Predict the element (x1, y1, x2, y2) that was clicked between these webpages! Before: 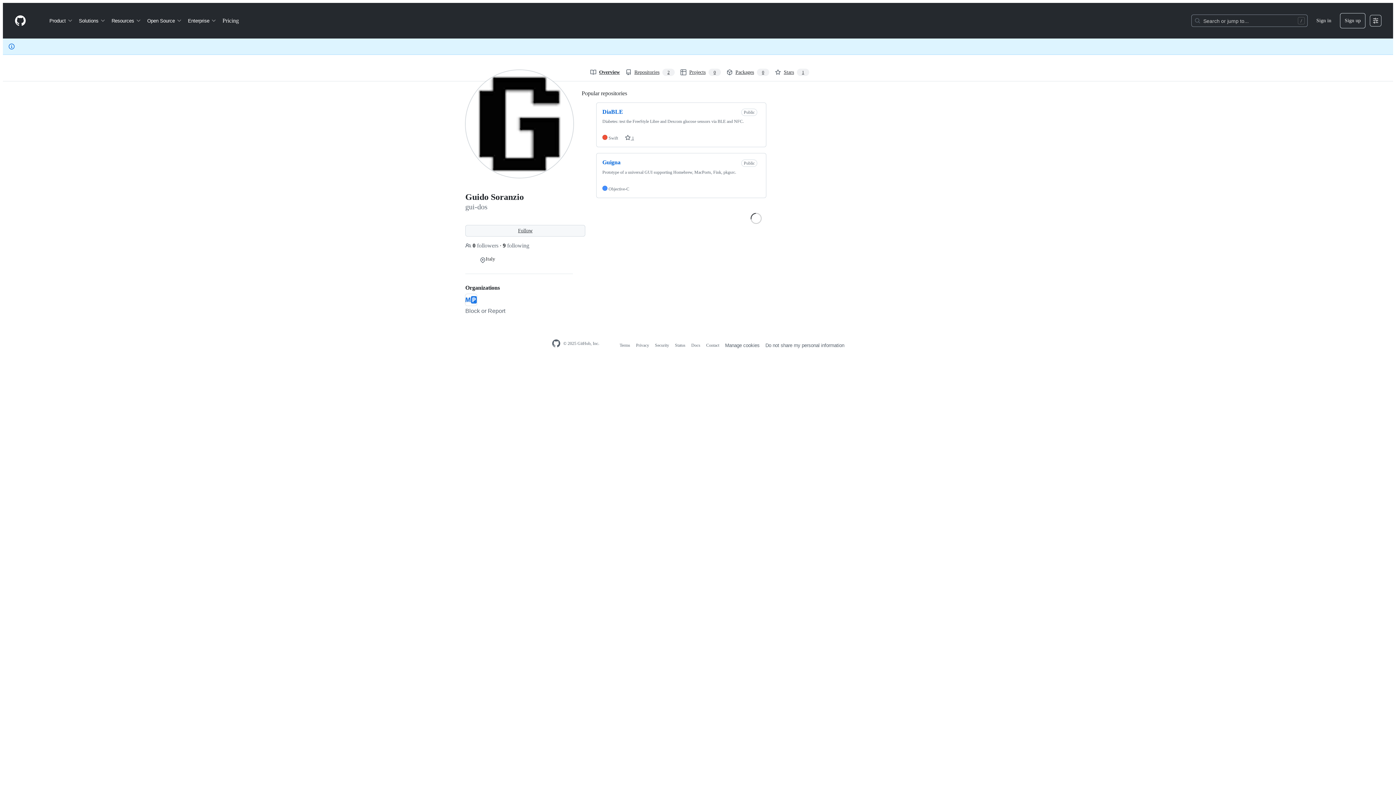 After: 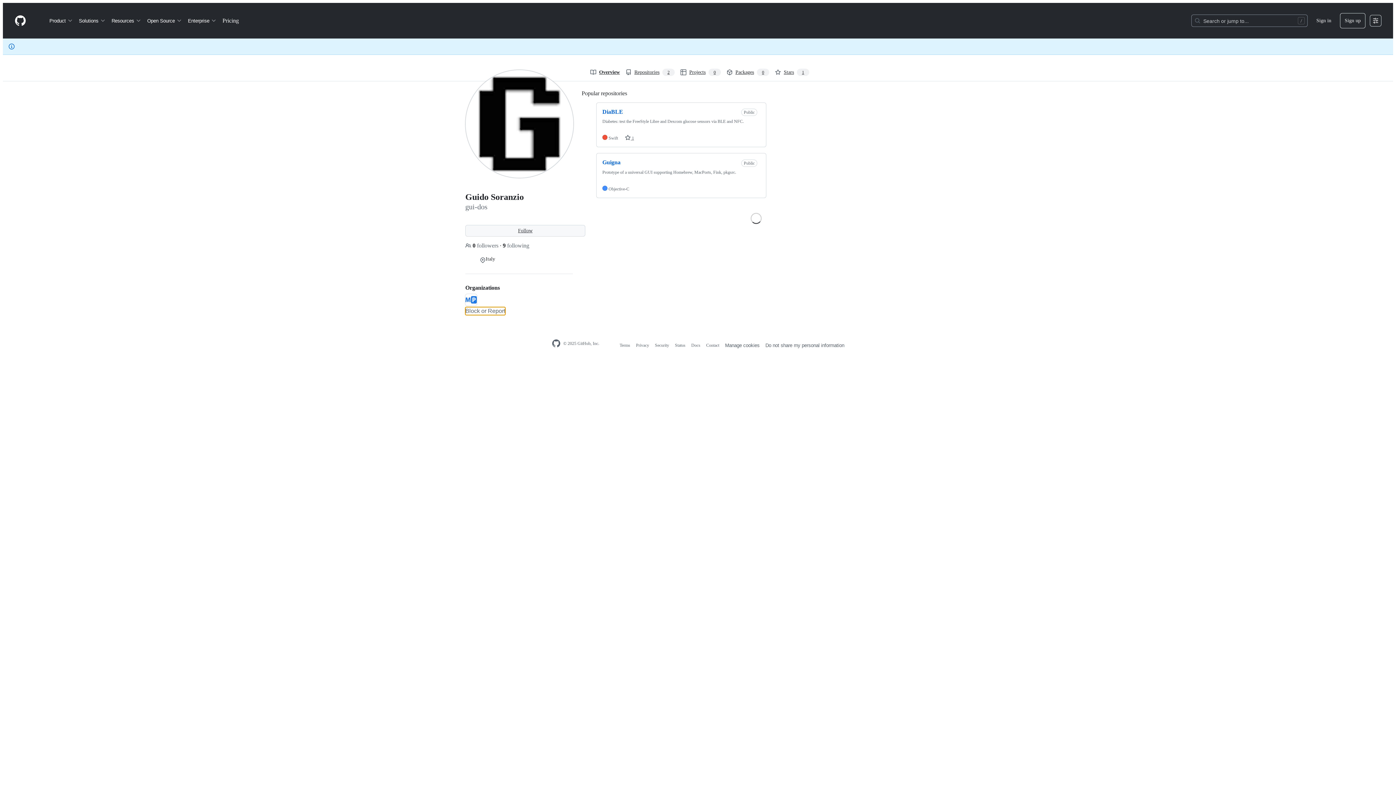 Action: bbox: (465, 307, 505, 315) label: Block or Report